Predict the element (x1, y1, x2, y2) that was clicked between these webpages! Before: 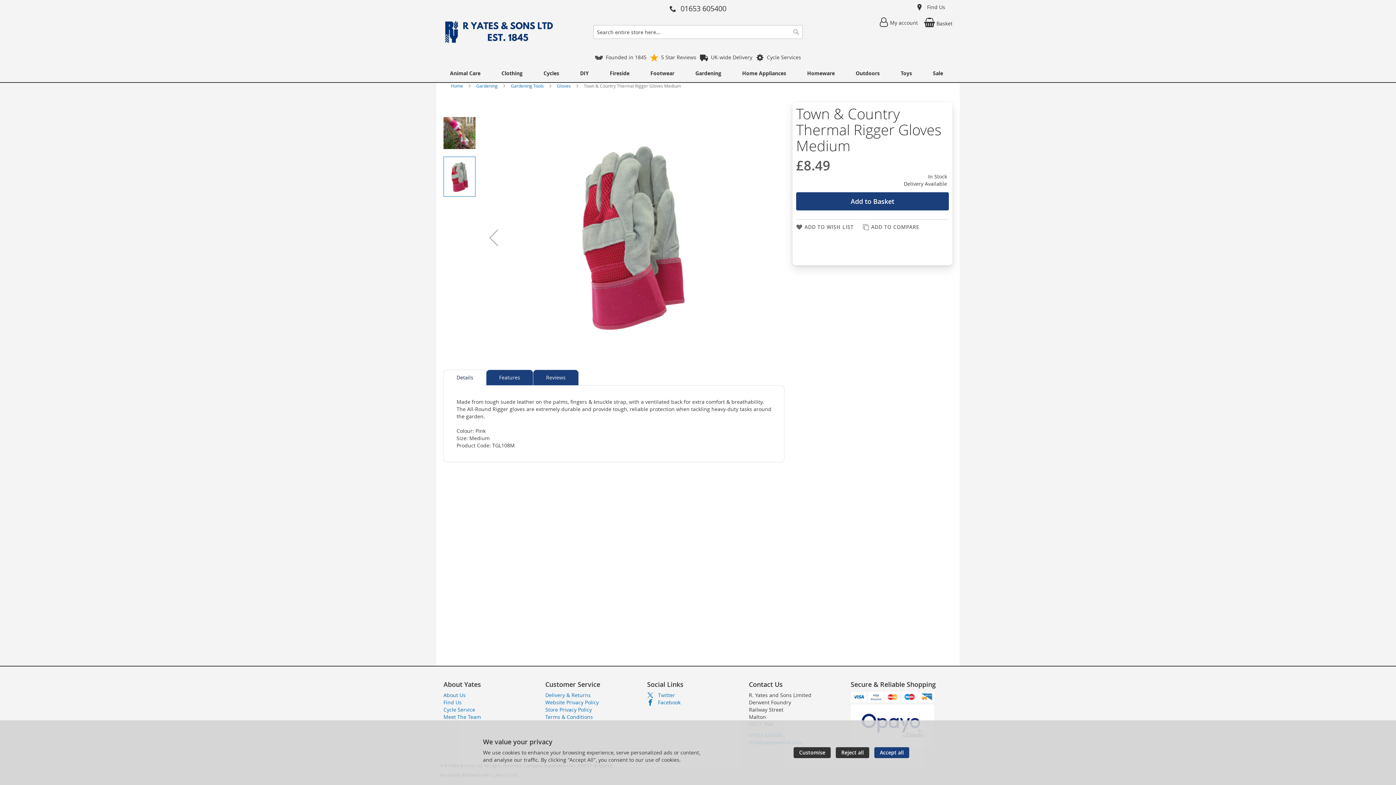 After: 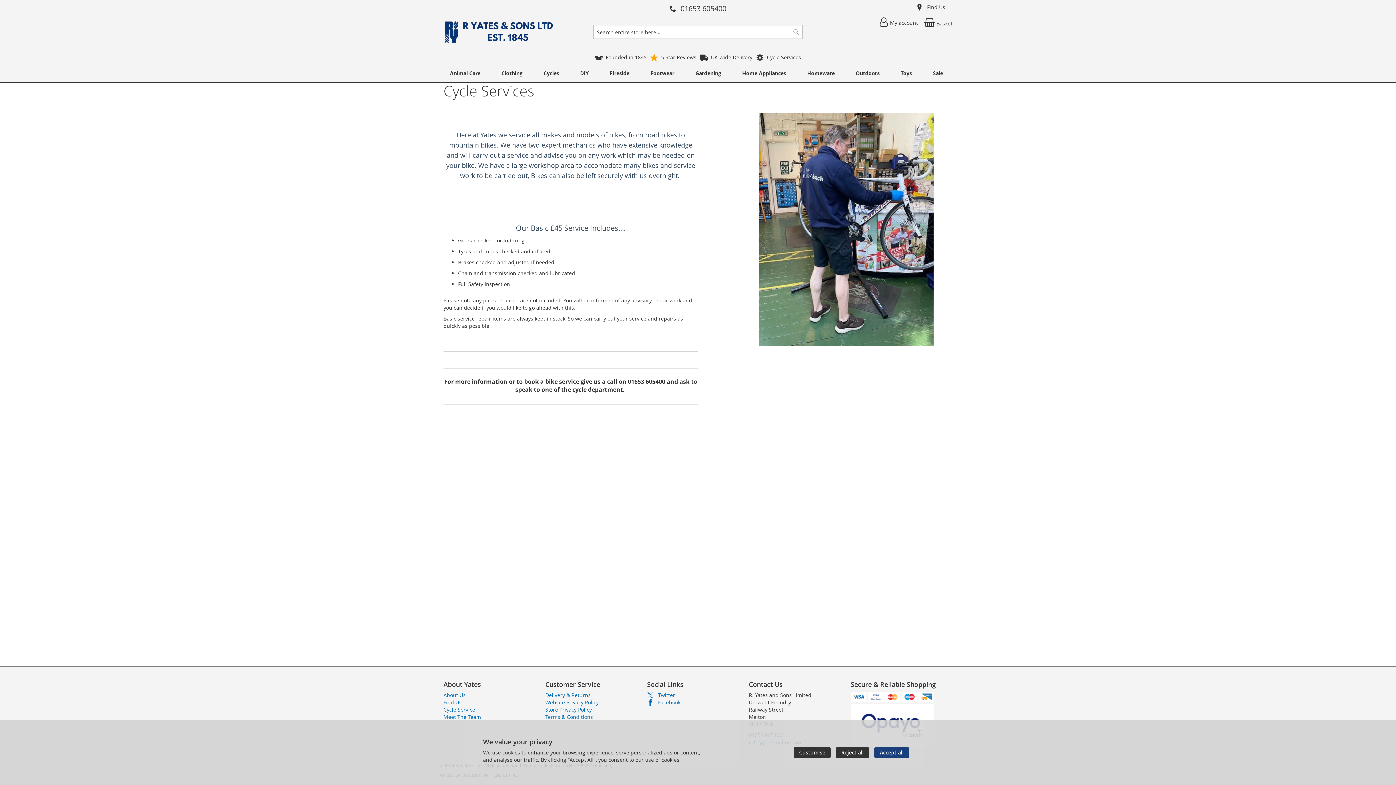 Action: bbox: (756, 53, 801, 61) label: Cycle Services